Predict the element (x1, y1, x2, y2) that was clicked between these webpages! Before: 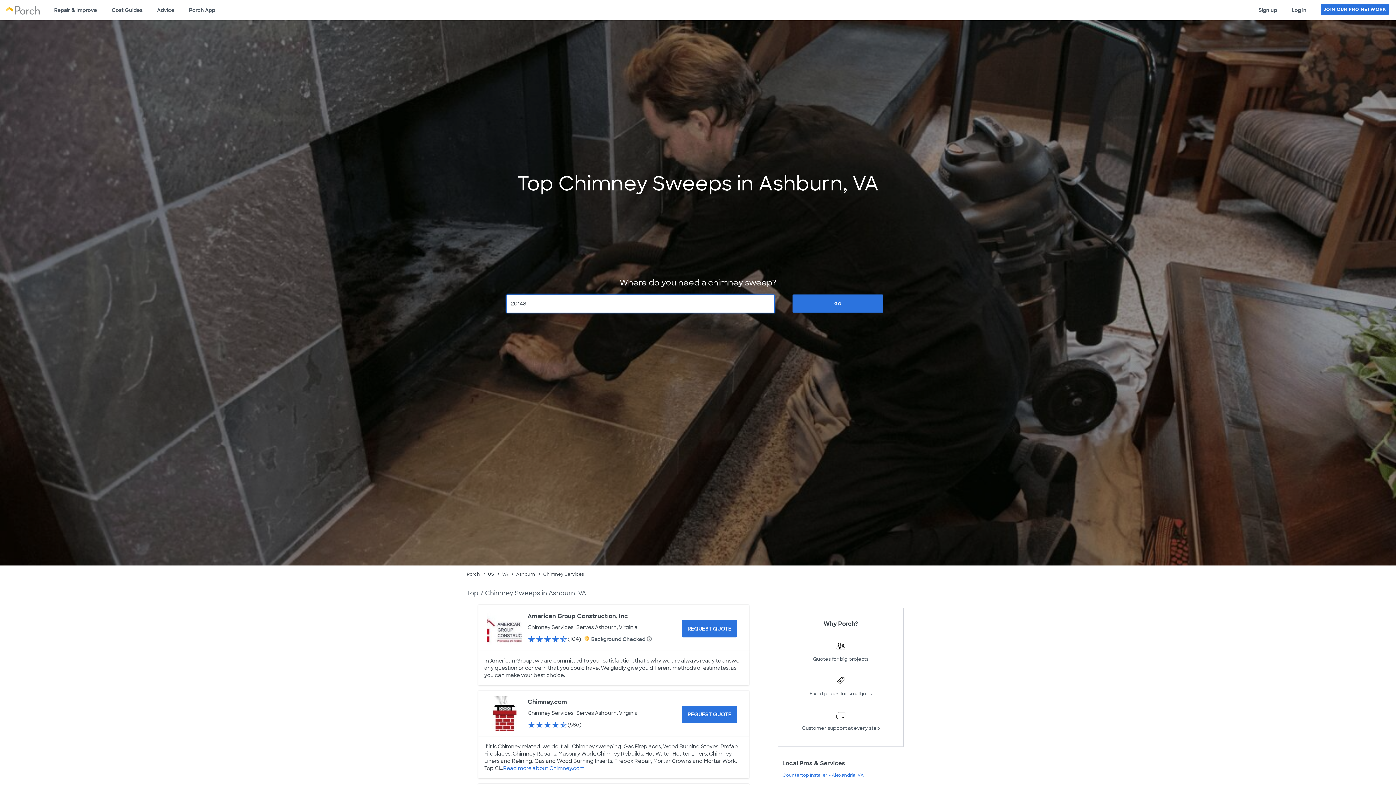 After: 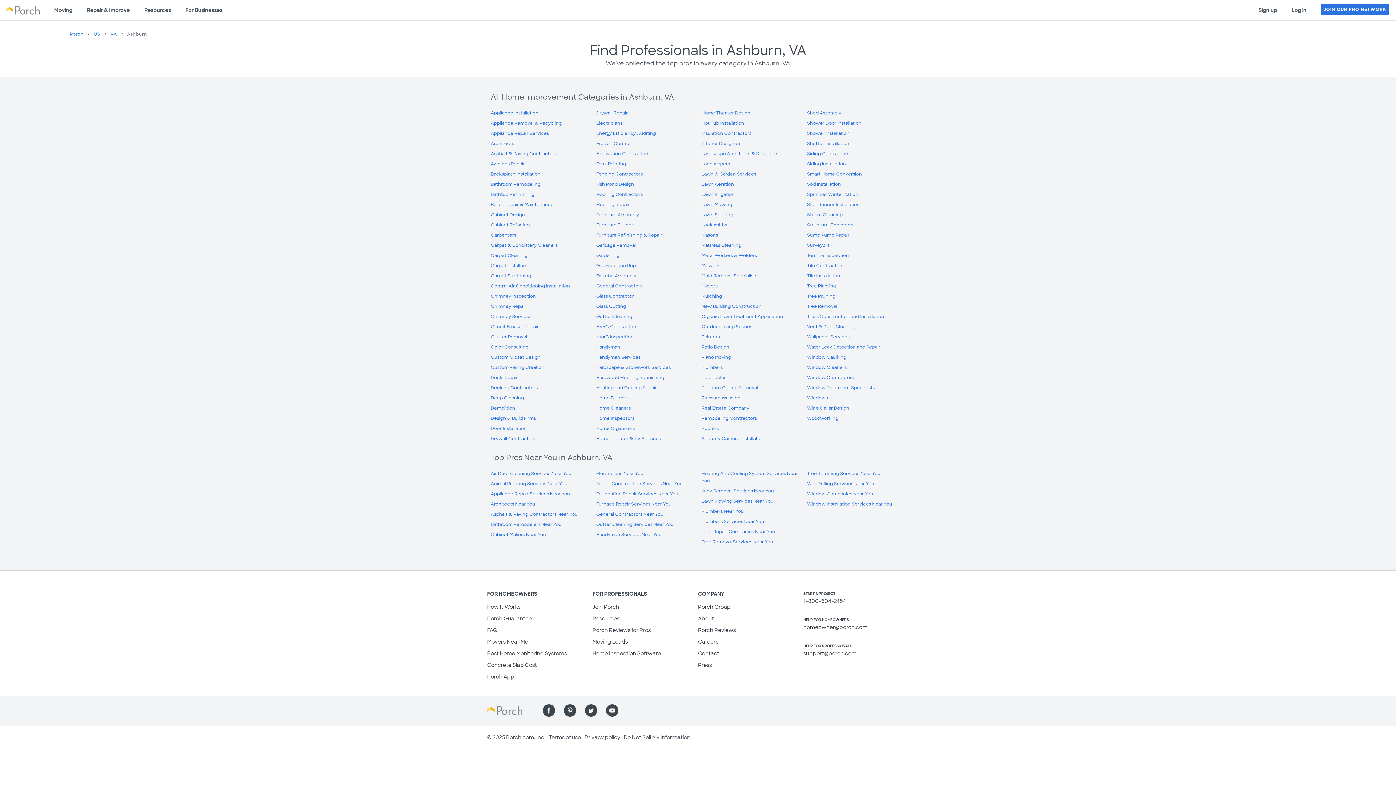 Action: bbox: (516, 571, 535, 577) label: Ashburn